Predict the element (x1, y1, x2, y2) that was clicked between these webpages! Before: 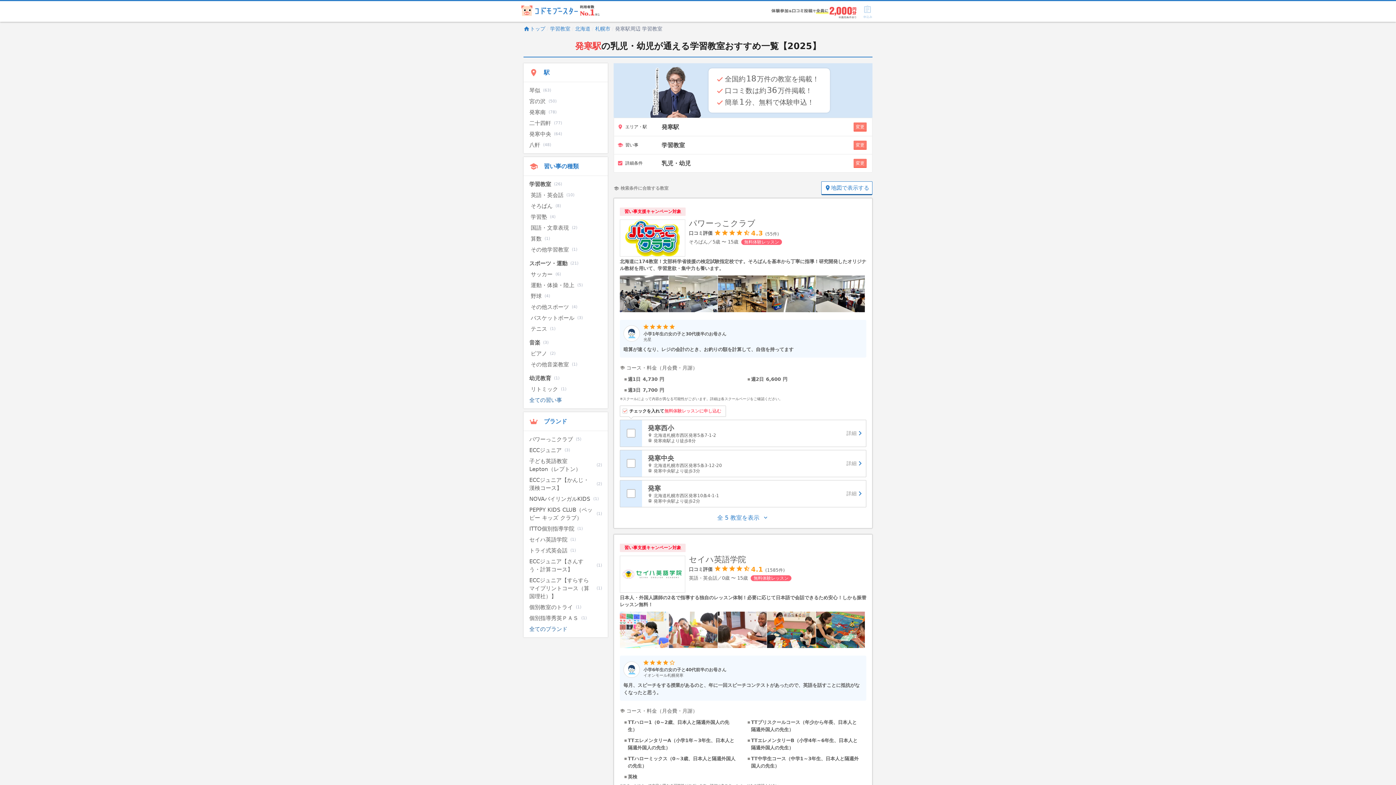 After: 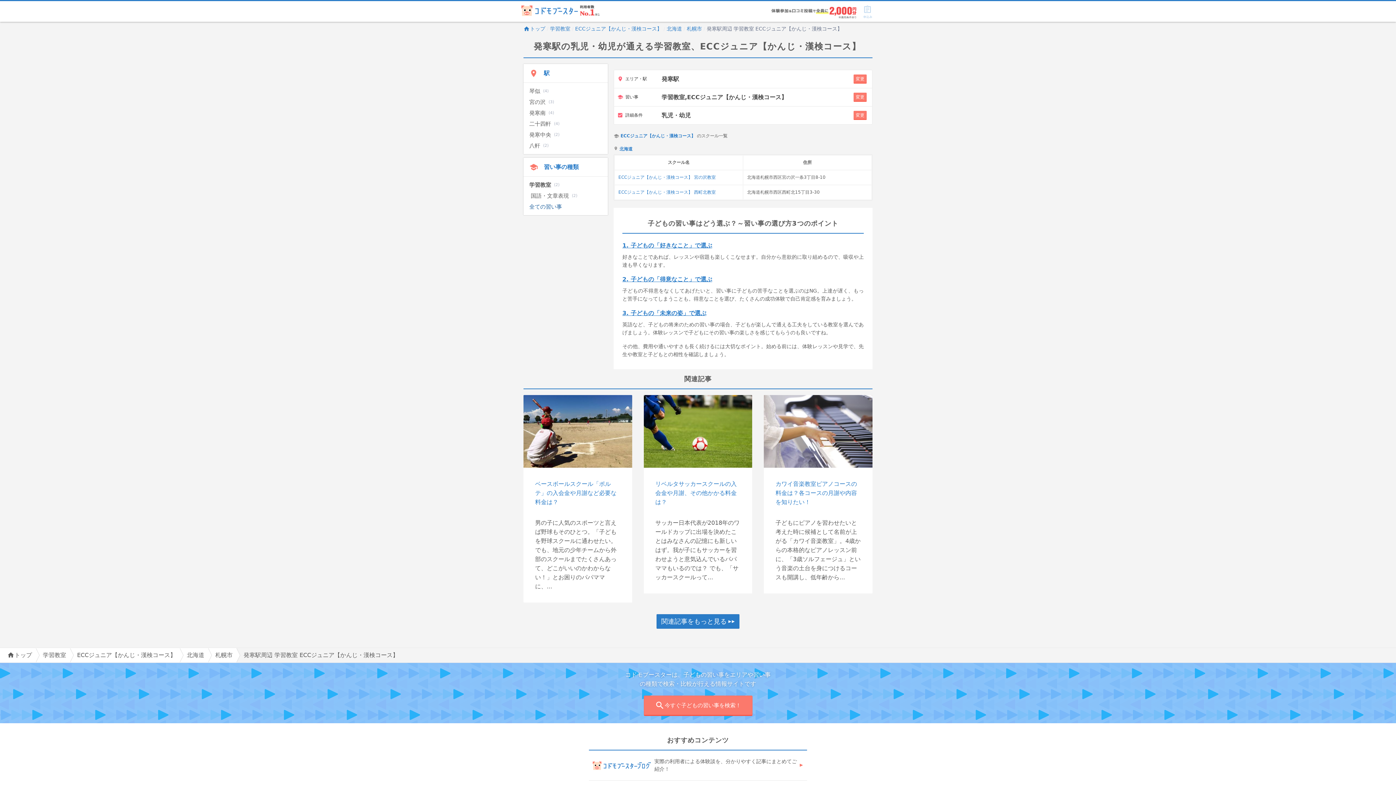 Action: bbox: (523, 474, 608, 493) label: ECCジュニア【かんじ・漢検コース】
(2)